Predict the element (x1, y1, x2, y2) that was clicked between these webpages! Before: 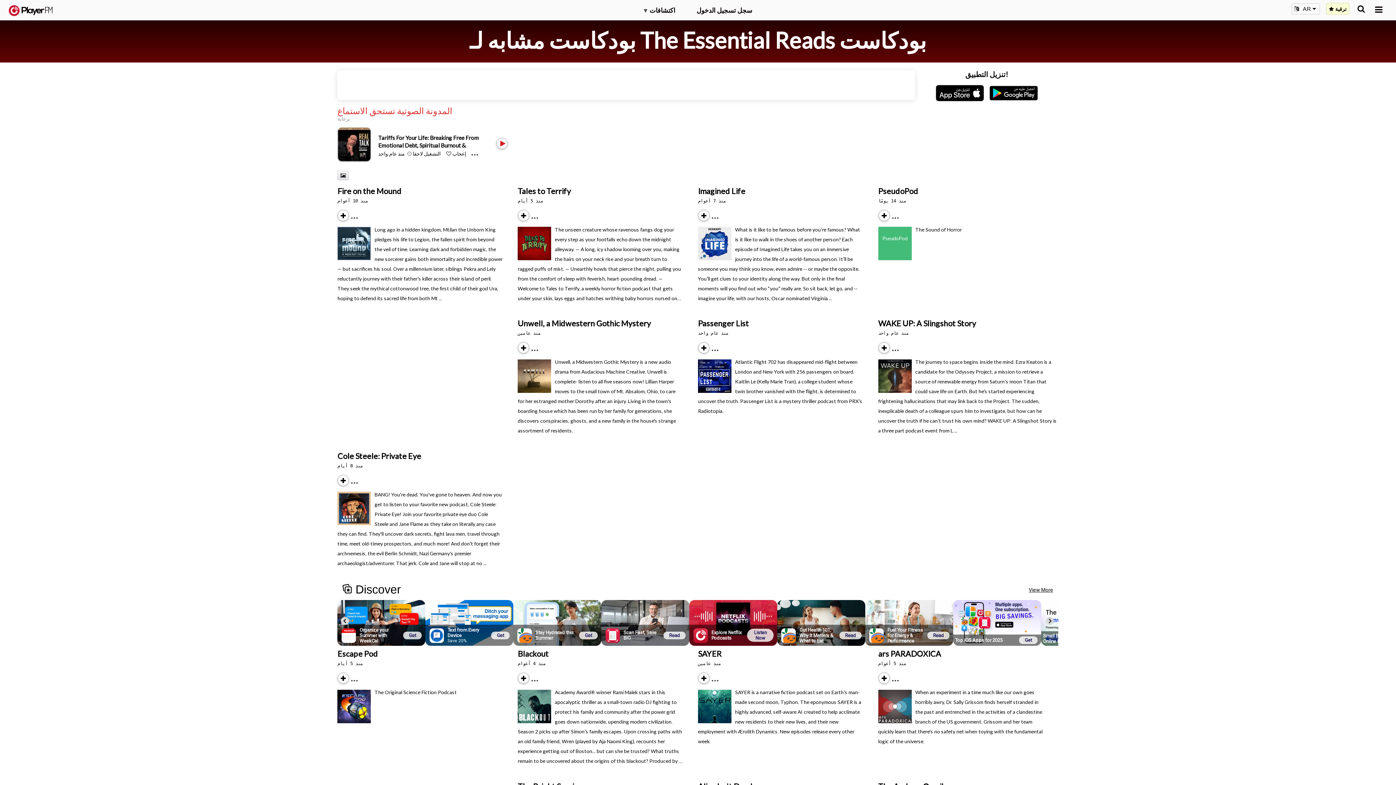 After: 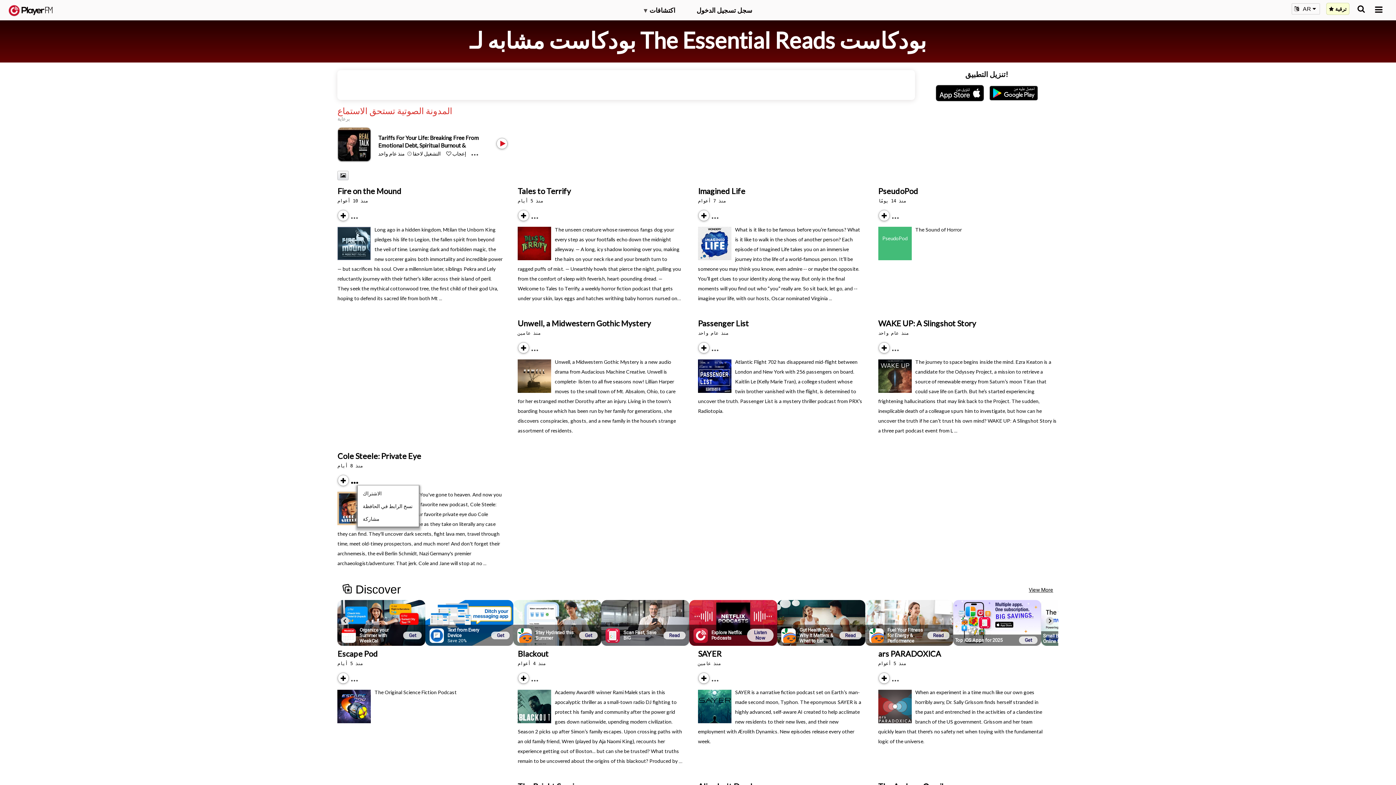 Action: label: Menu launcher bbox: (351, 478, 364, 483)